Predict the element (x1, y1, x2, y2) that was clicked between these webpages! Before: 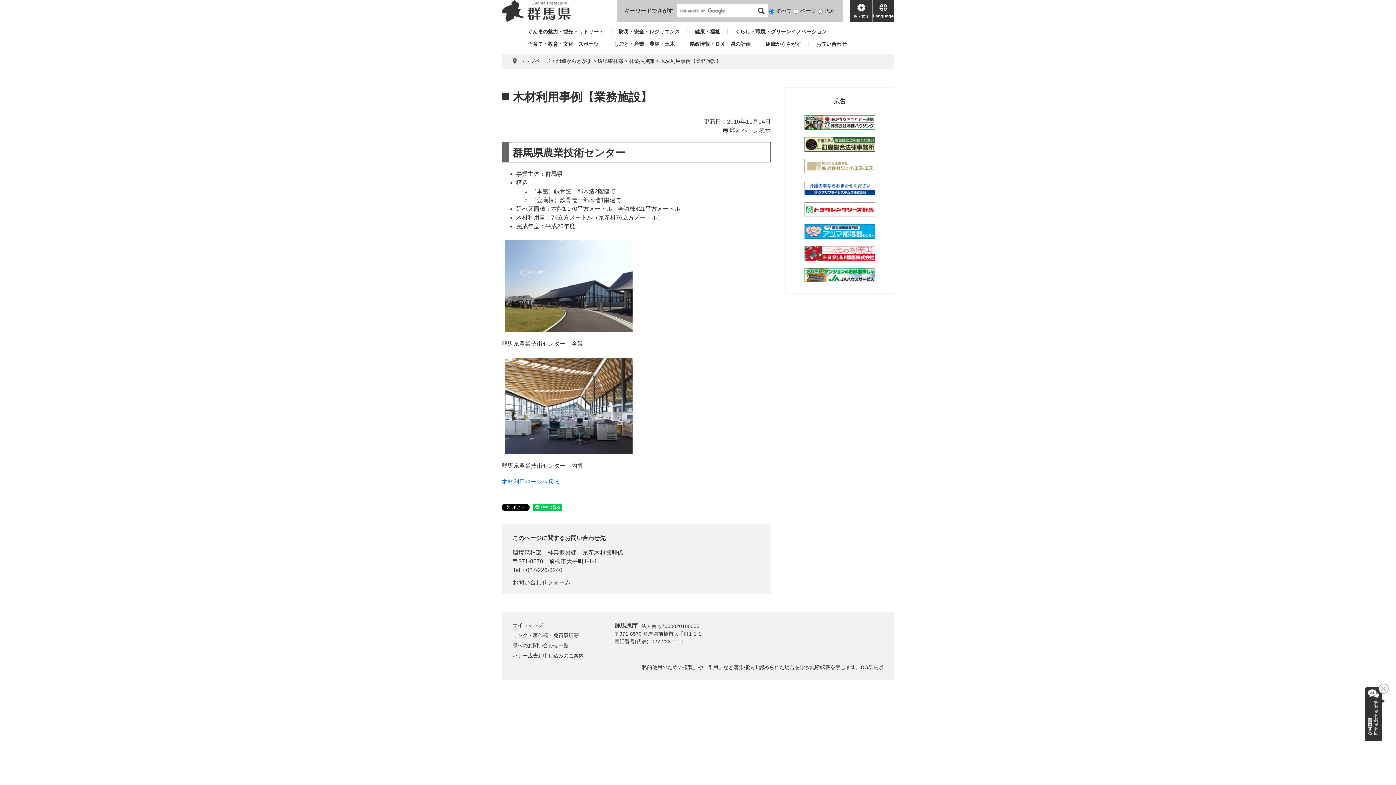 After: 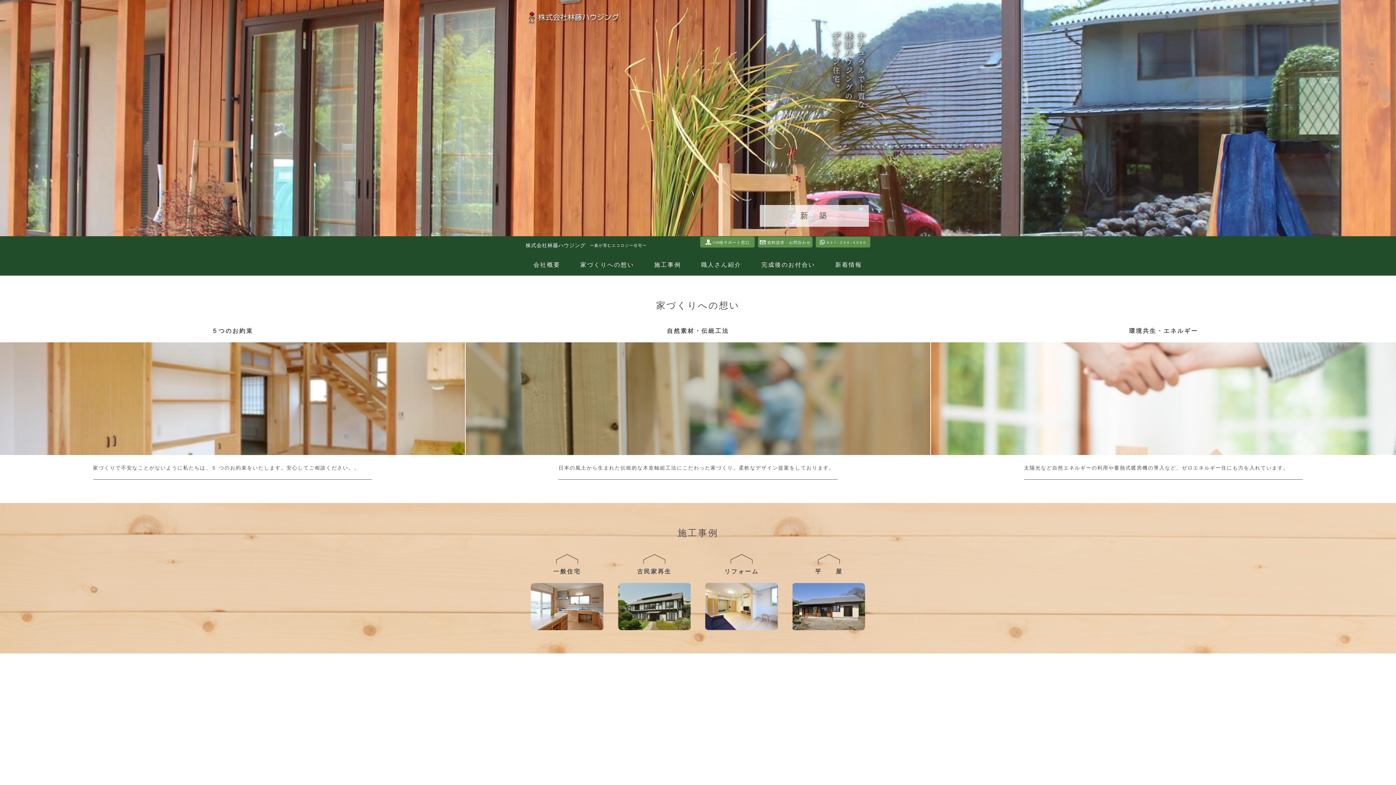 Action: bbox: (804, 115, 875, 129)